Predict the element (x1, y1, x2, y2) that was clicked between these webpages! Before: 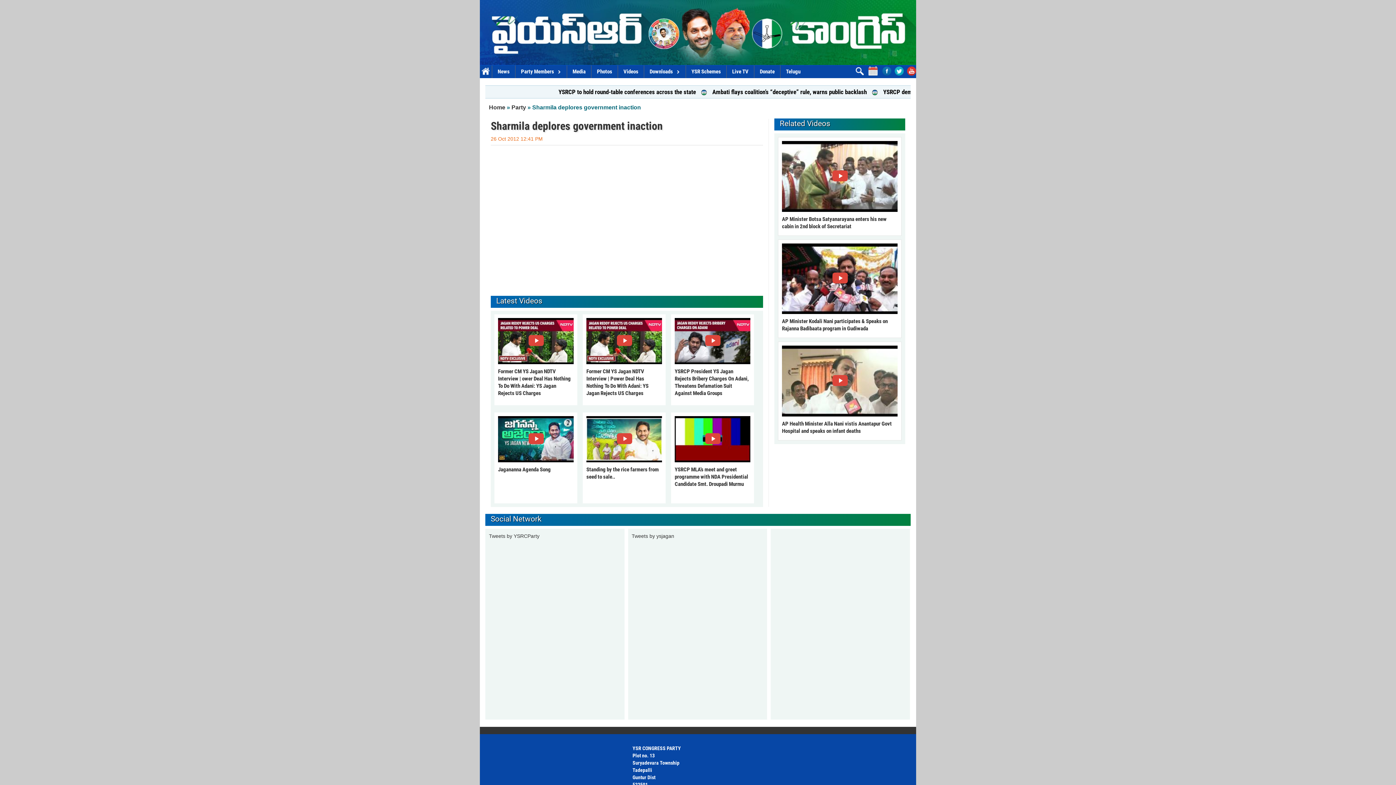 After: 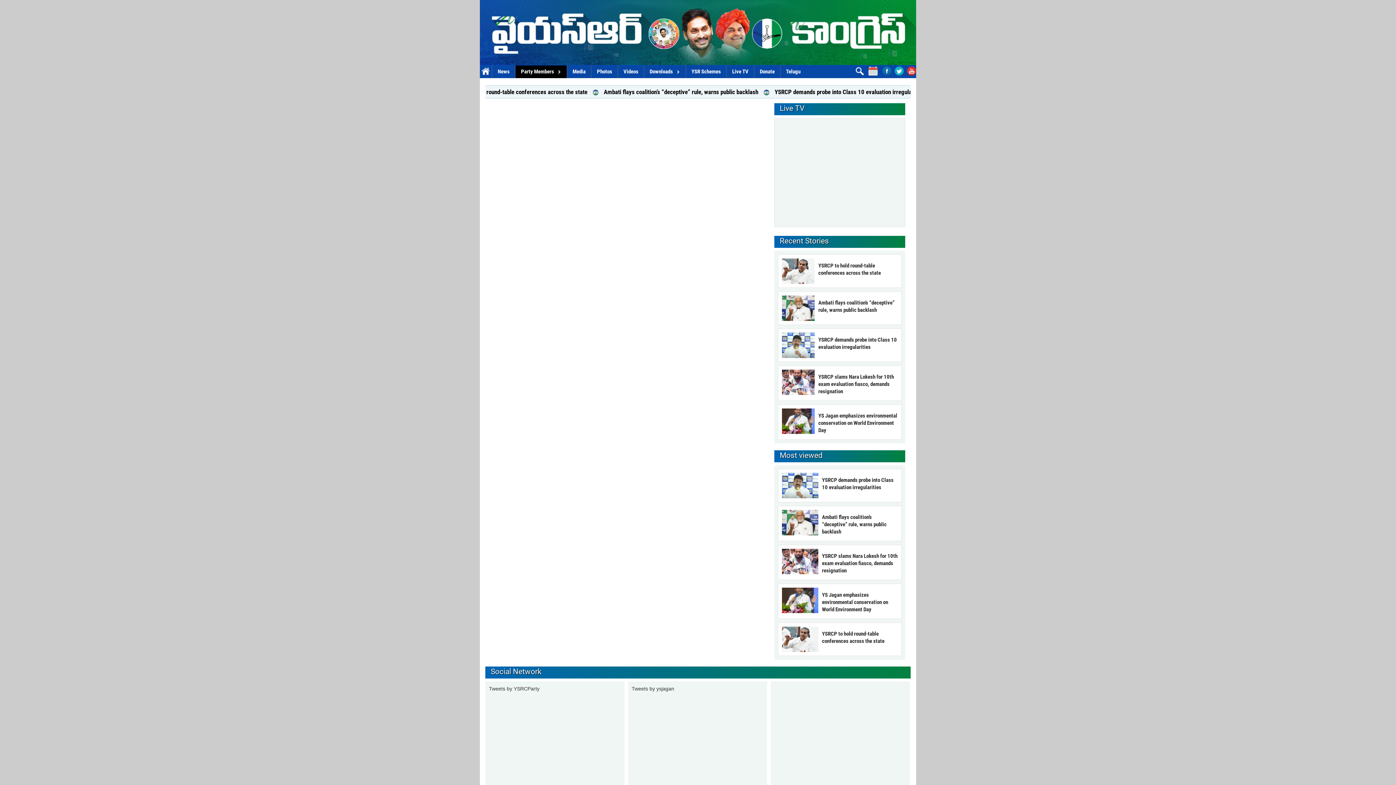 Action: label: Party Members bbox: (515, 65, 566, 78)